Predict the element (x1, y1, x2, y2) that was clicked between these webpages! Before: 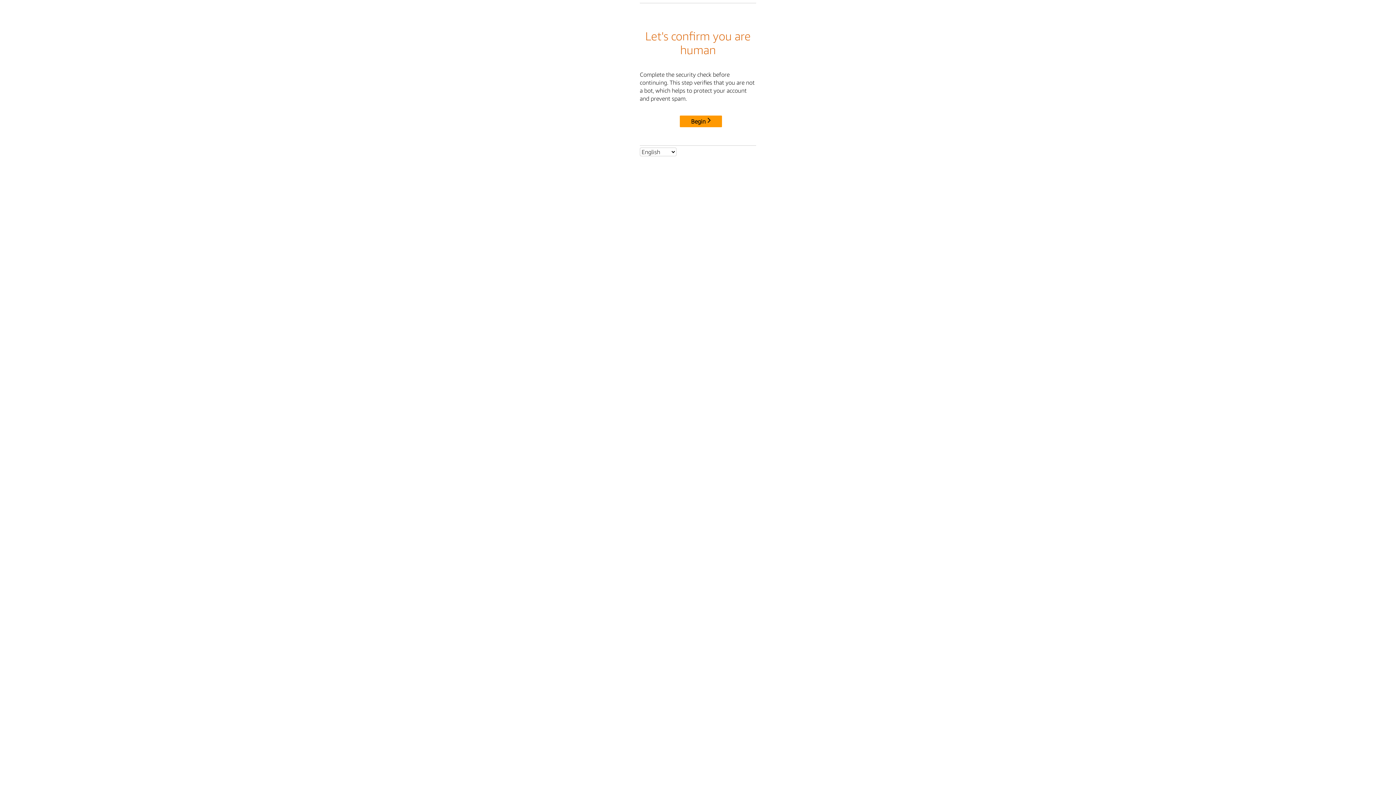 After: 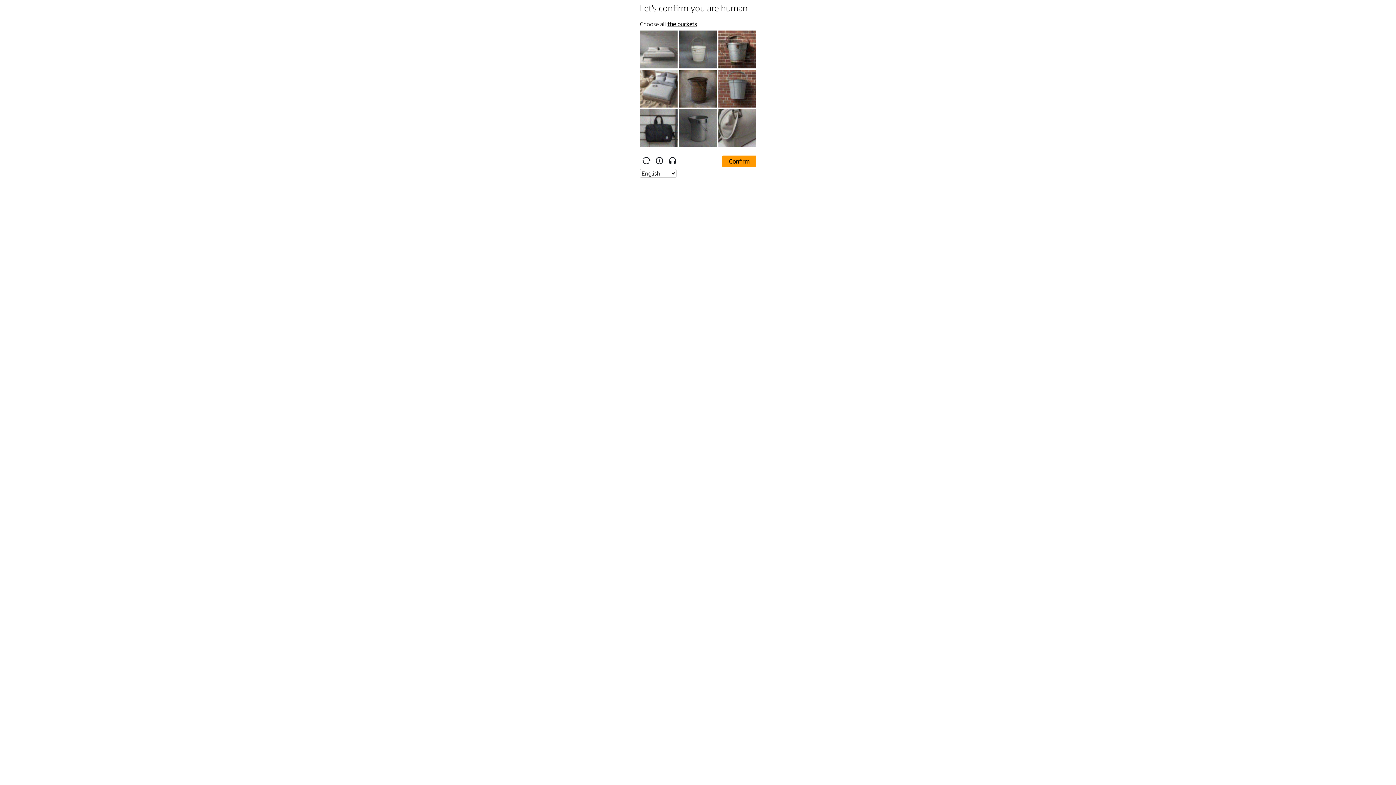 Action: bbox: (680, 115, 722, 127) label: Begin